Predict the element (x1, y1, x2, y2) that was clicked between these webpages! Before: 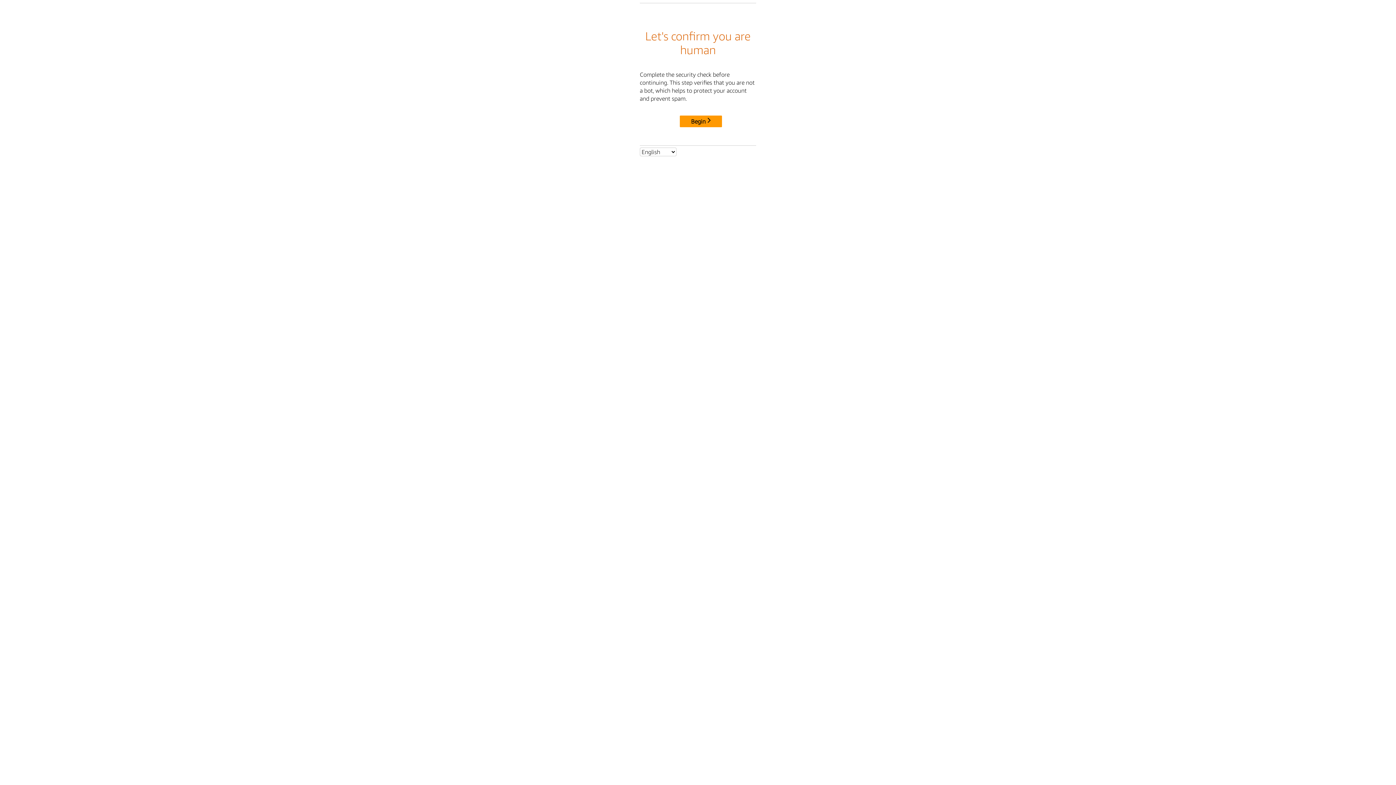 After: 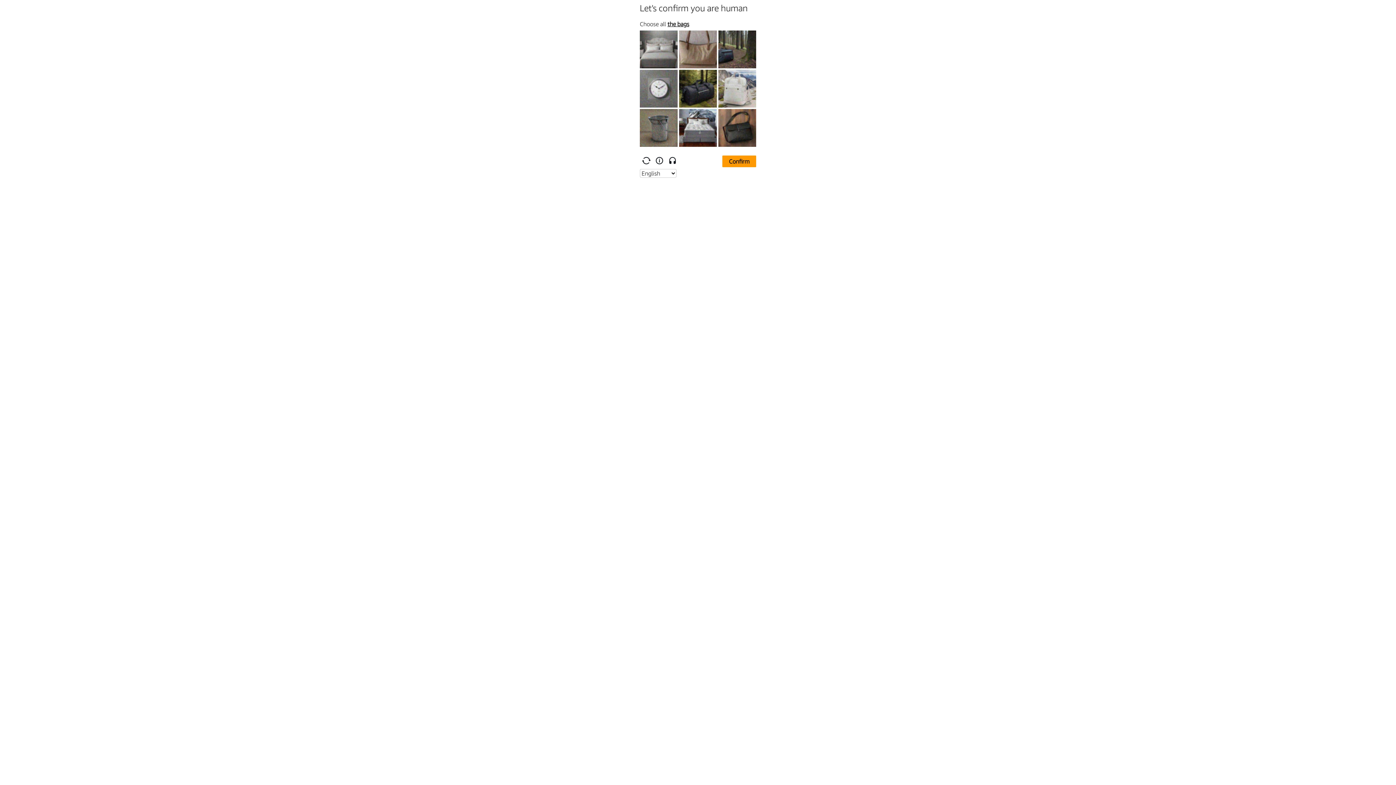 Action: label: Begin bbox: (680, 115, 722, 127)